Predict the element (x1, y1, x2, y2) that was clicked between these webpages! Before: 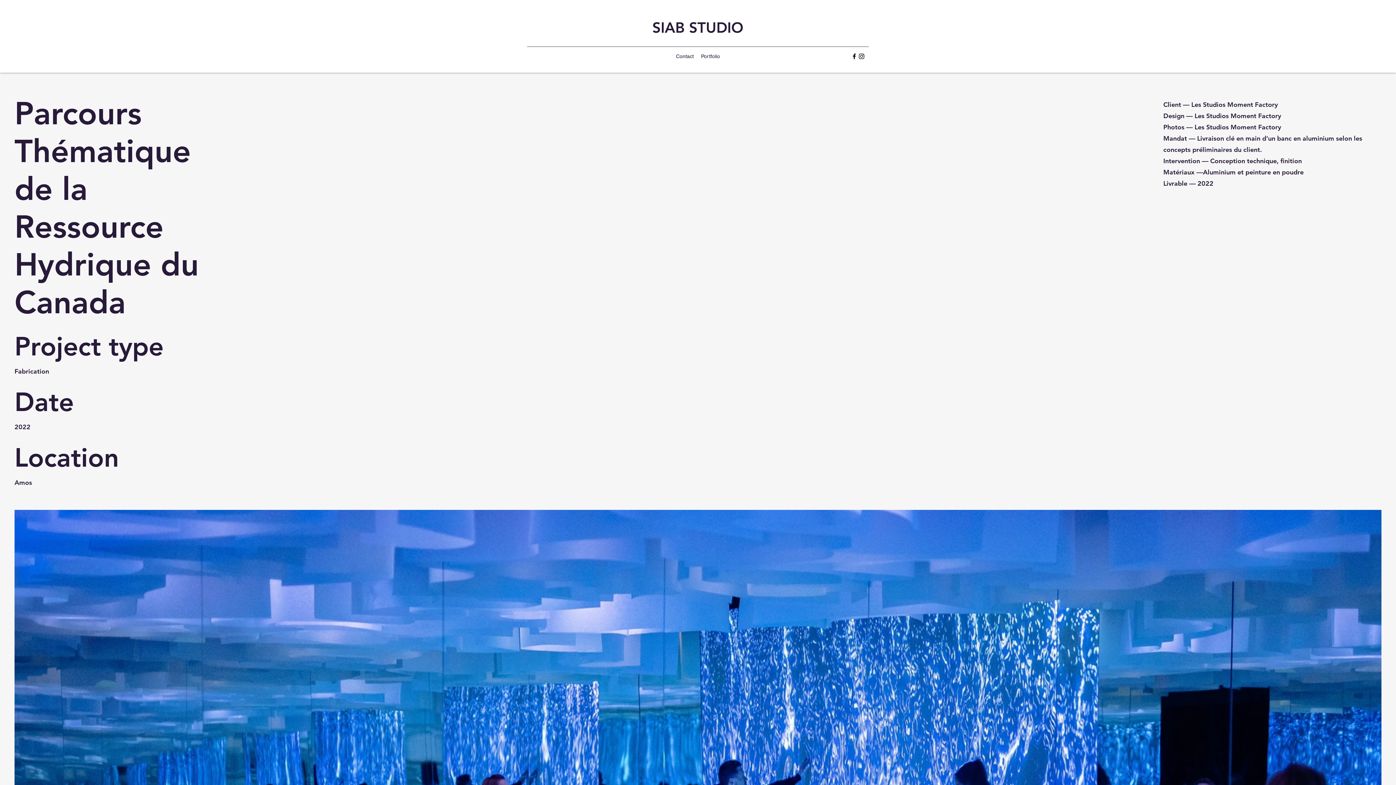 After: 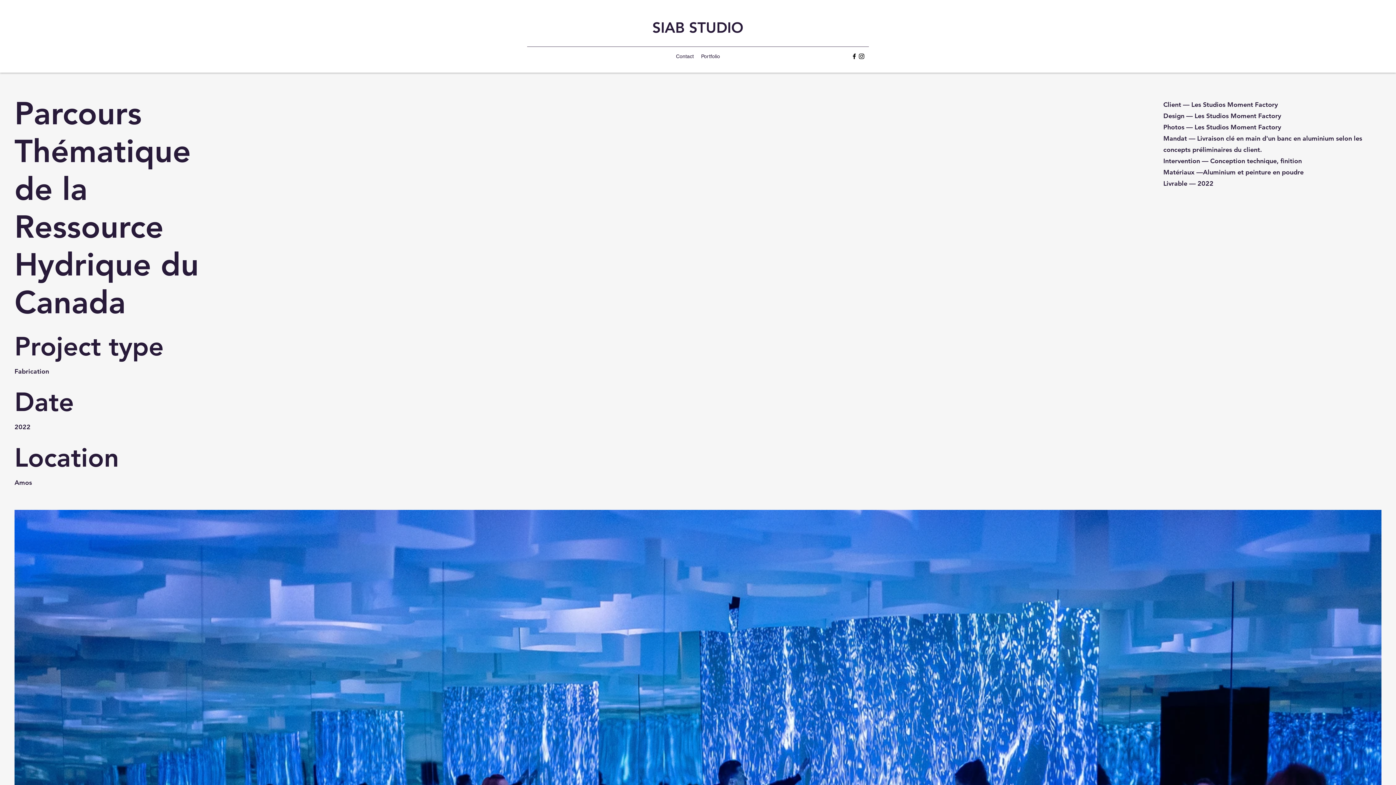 Action: bbox: (858, 52, 865, 60) label: alt.text.label.Instagram